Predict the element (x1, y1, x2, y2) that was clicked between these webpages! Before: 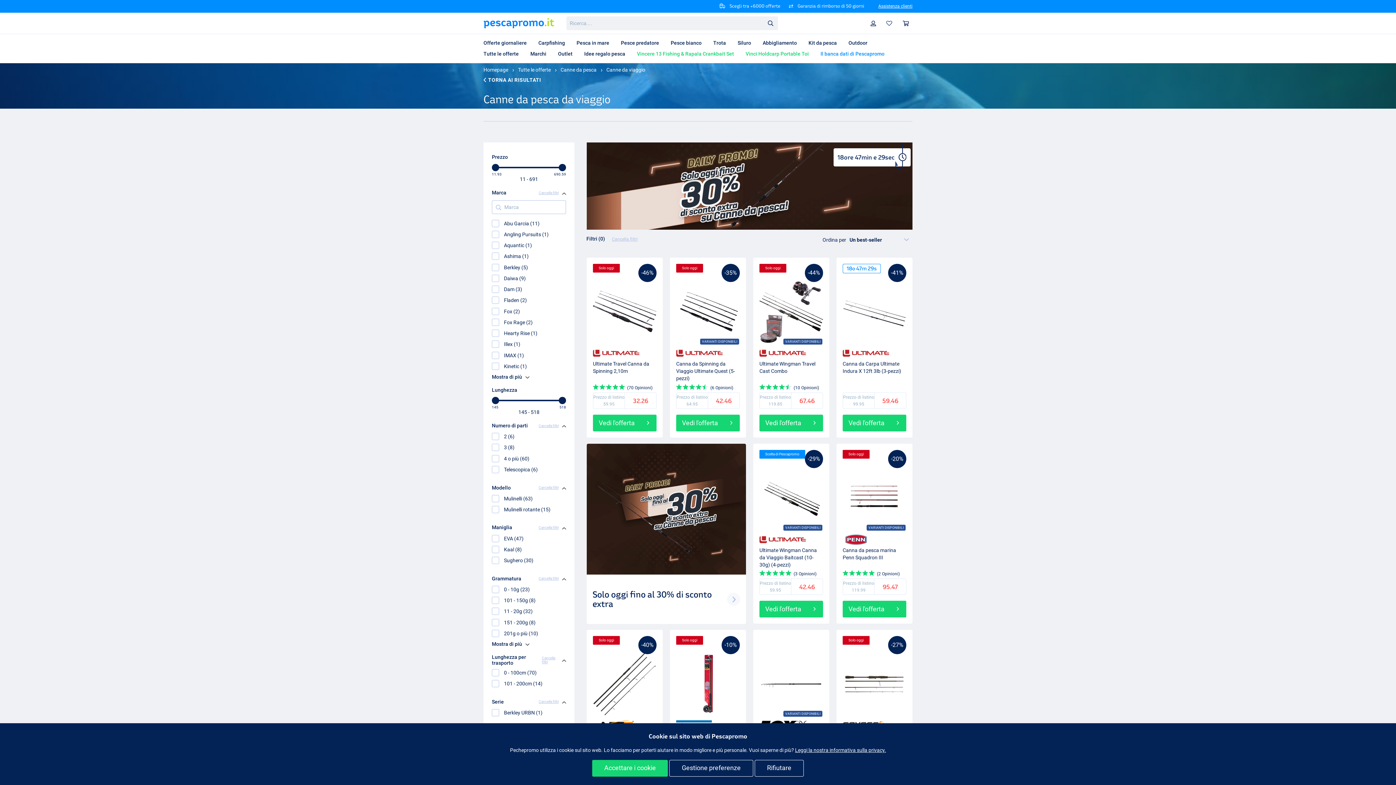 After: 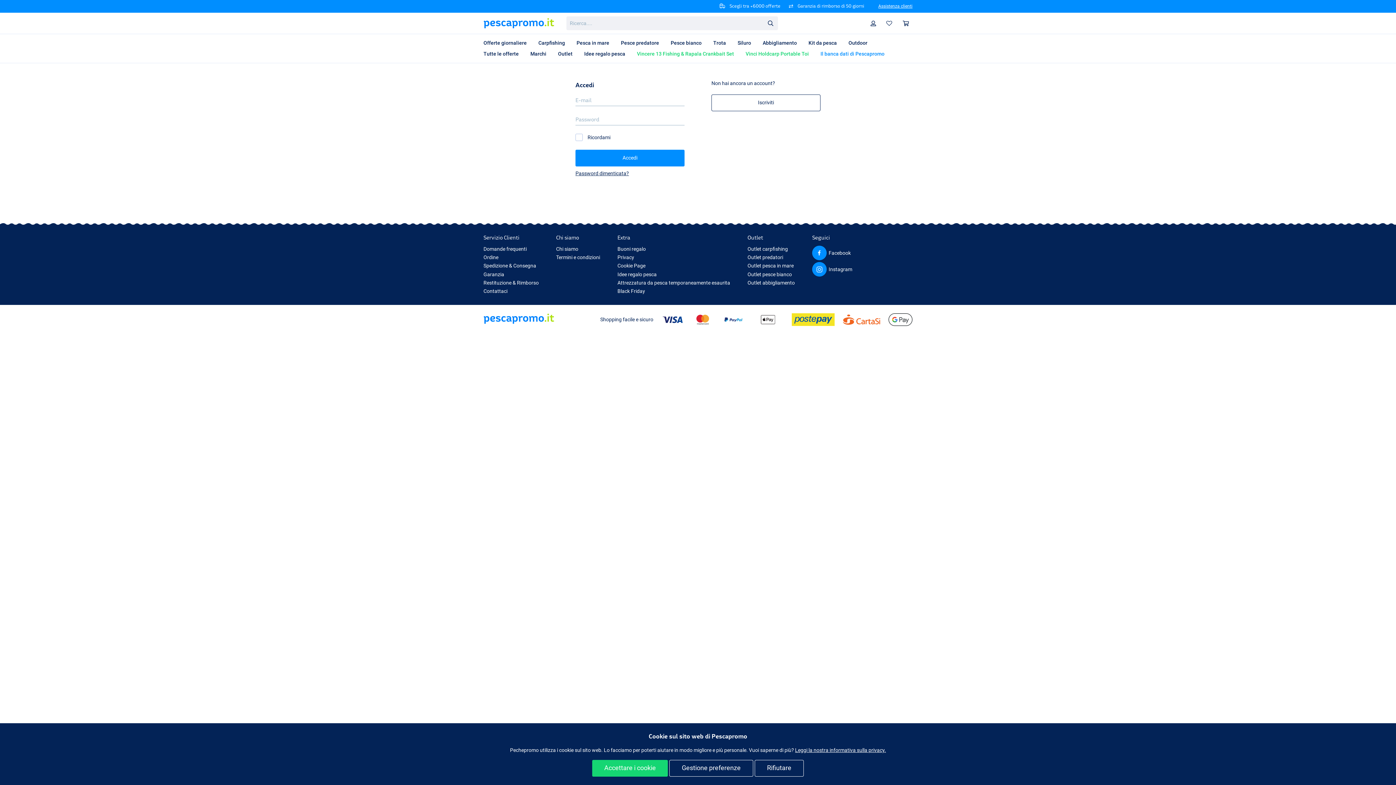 Action: label:  Profilo bbox: (867, 15, 879, 31)